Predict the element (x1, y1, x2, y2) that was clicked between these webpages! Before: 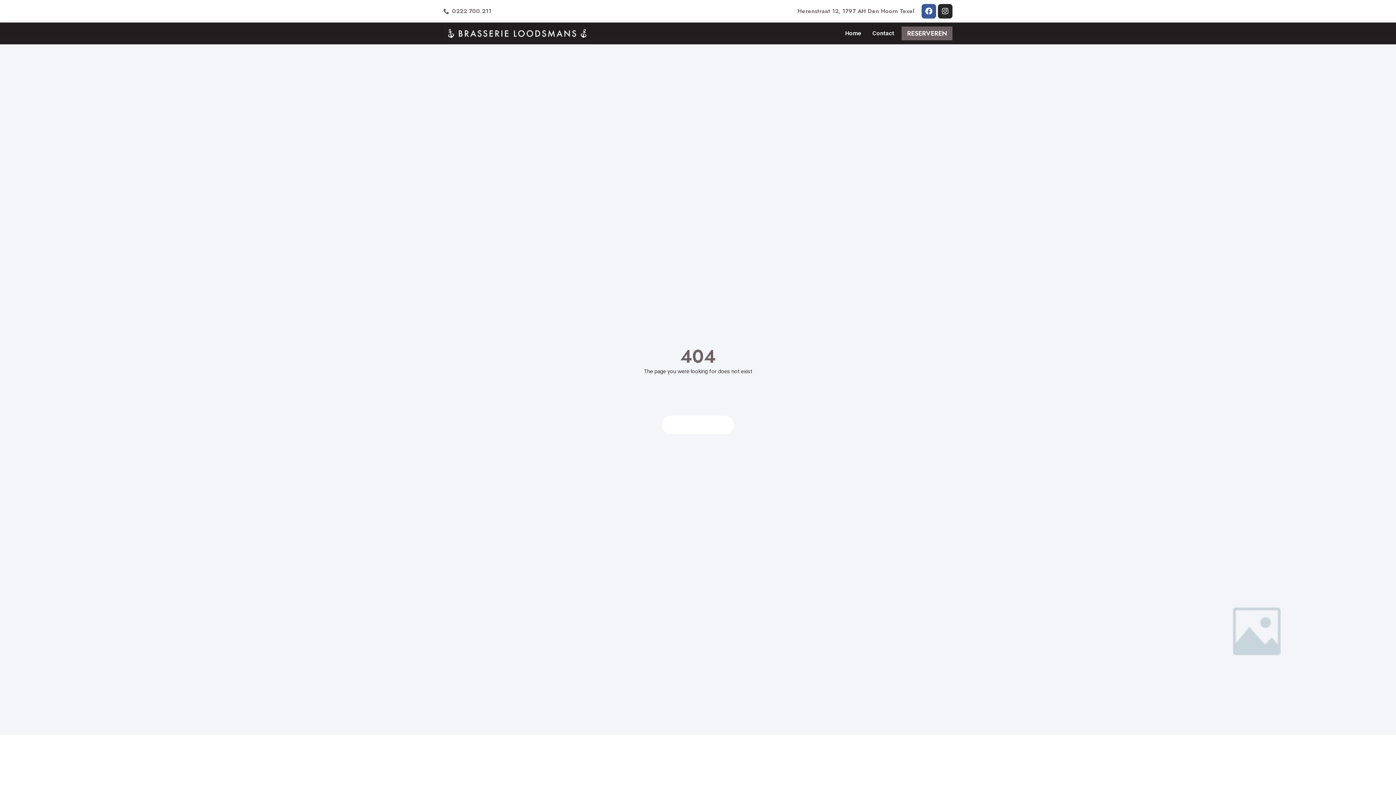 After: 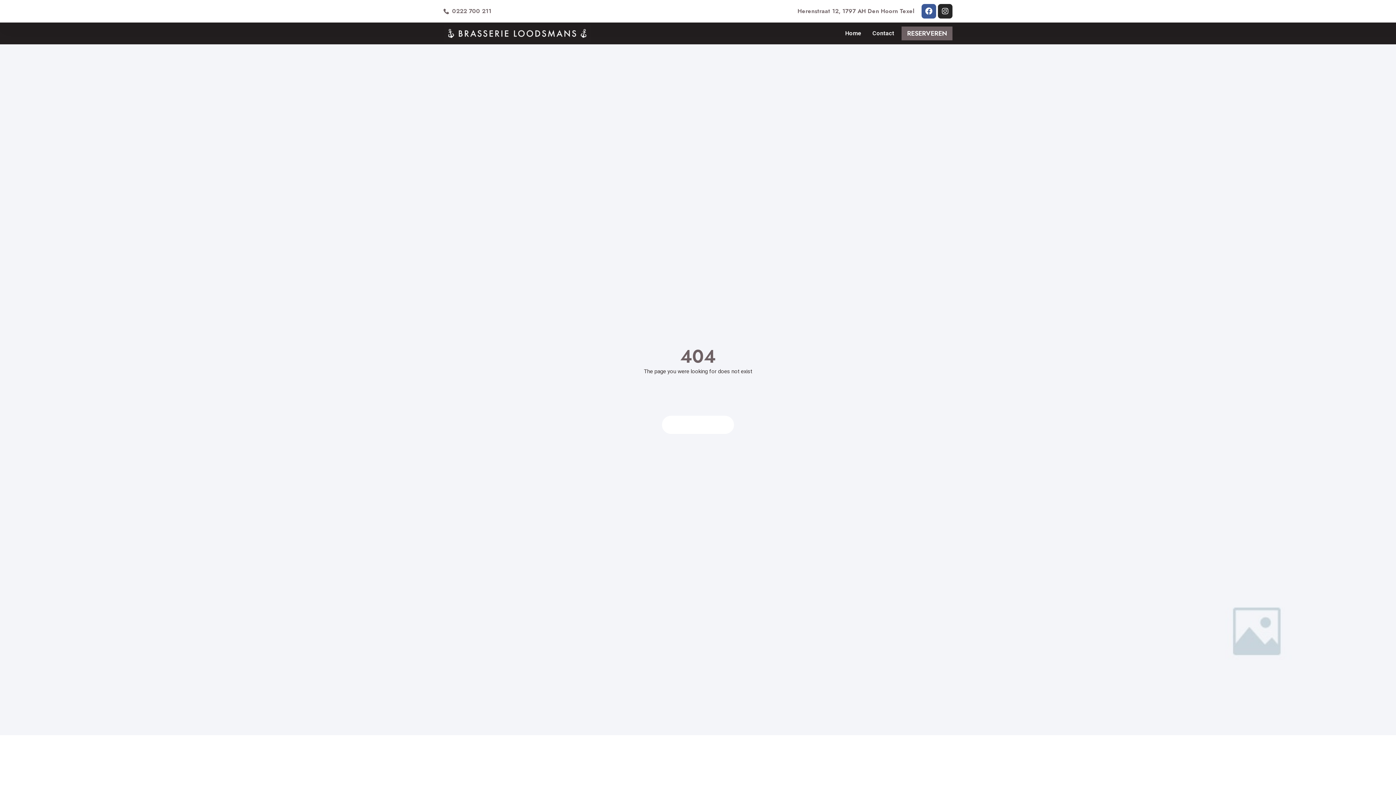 Action: bbox: (901, 26, 952, 40) label: RESERVEREN